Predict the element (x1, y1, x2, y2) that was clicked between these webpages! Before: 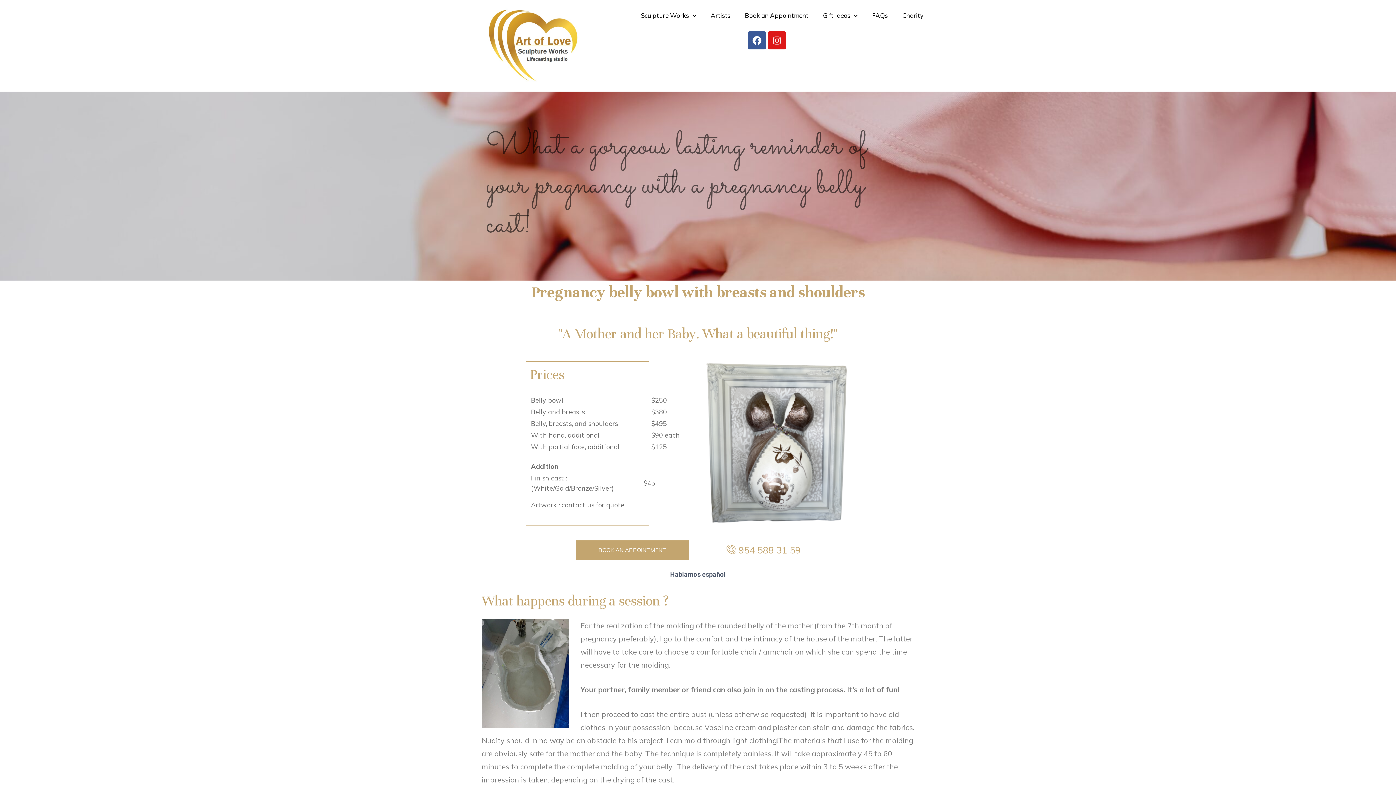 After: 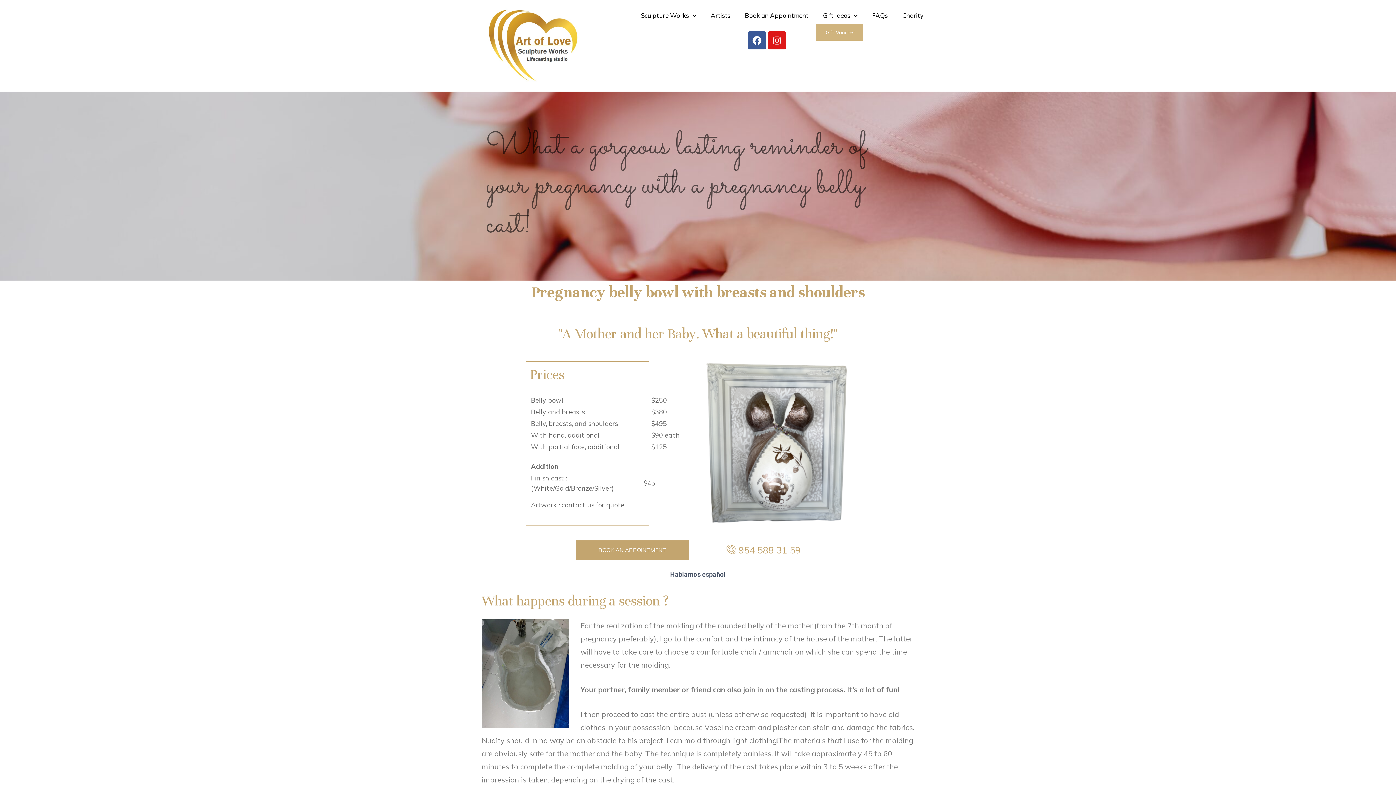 Action: label: Gift Ideas bbox: (815, 7, 865, 24)